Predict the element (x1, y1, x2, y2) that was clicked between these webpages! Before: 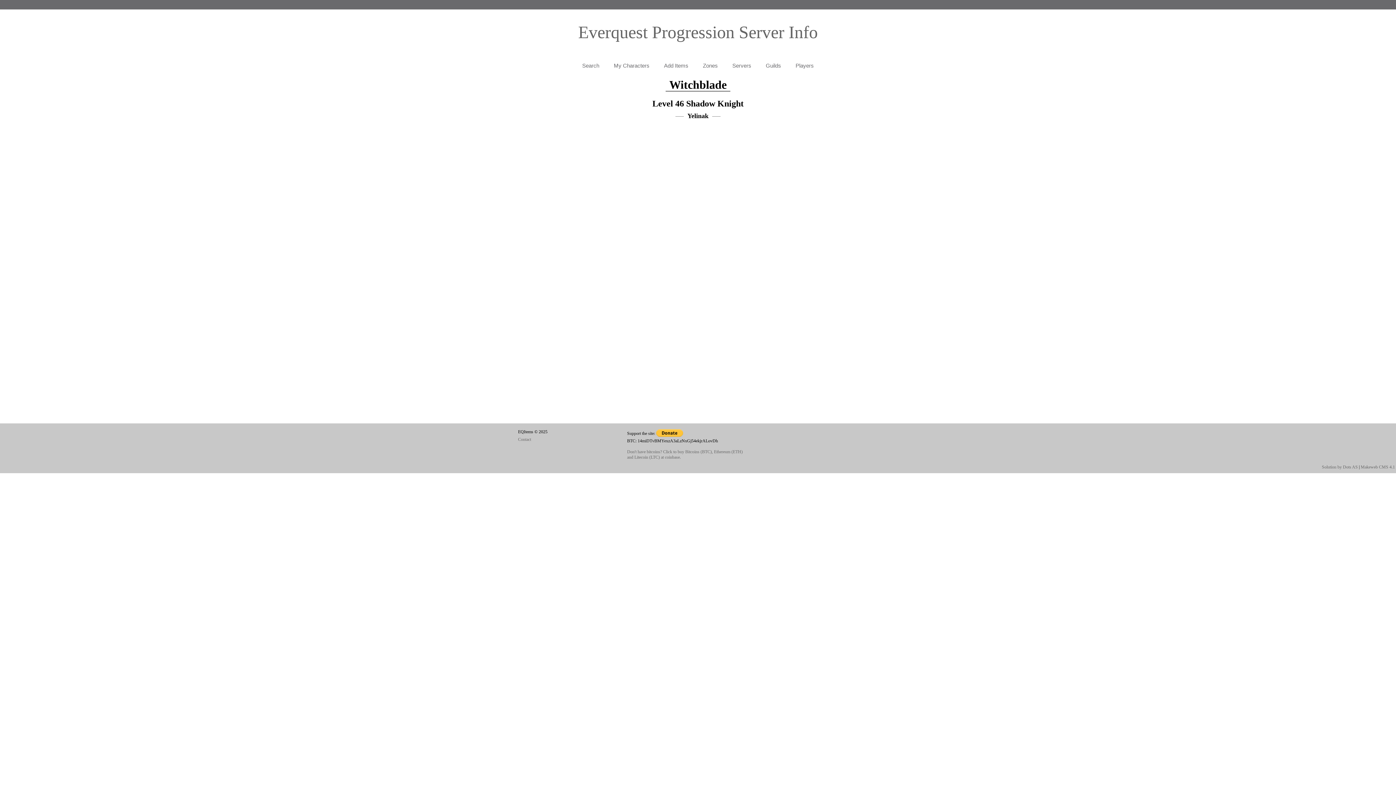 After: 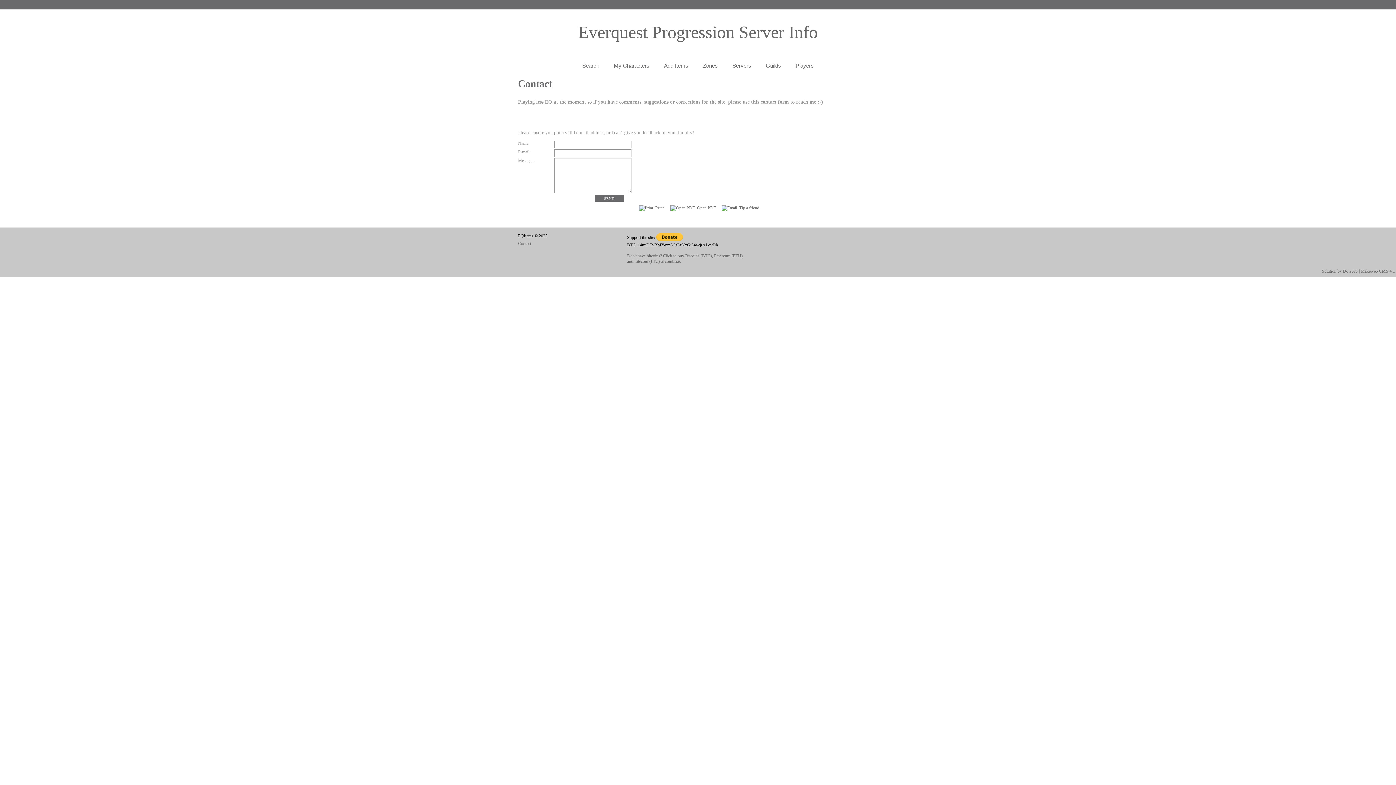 Action: label: Contact bbox: (518, 437, 531, 442)